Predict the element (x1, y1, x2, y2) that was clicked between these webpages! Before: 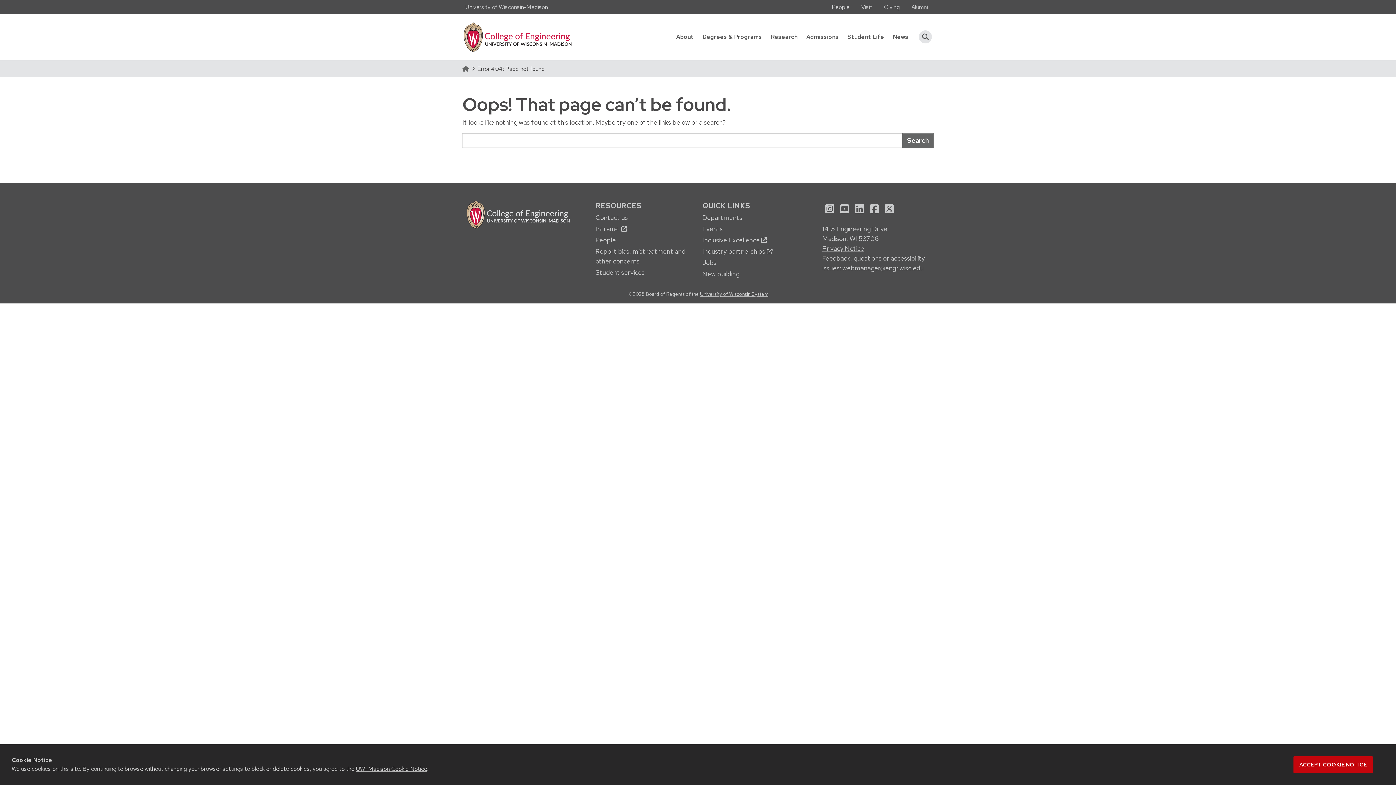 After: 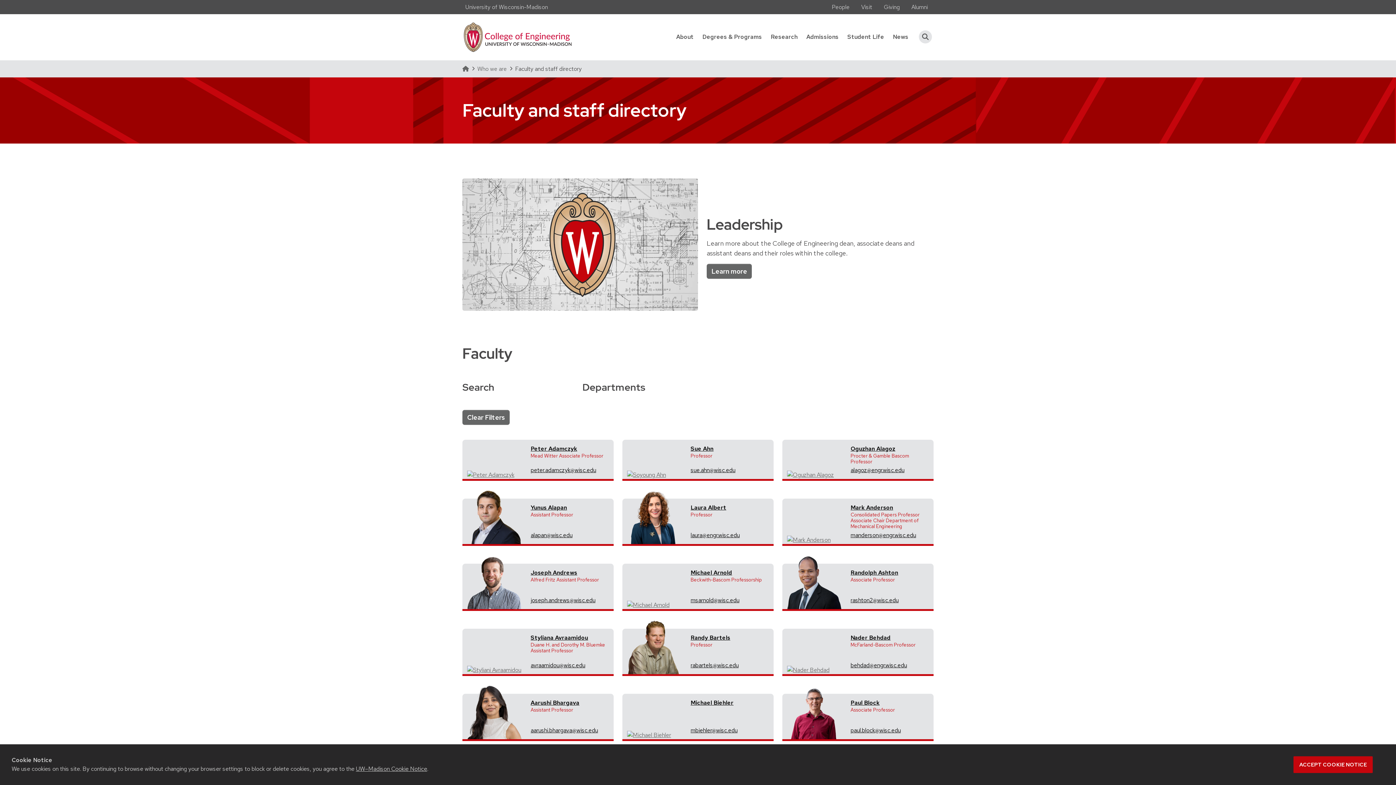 Action: bbox: (595, 235, 616, 244) label: People